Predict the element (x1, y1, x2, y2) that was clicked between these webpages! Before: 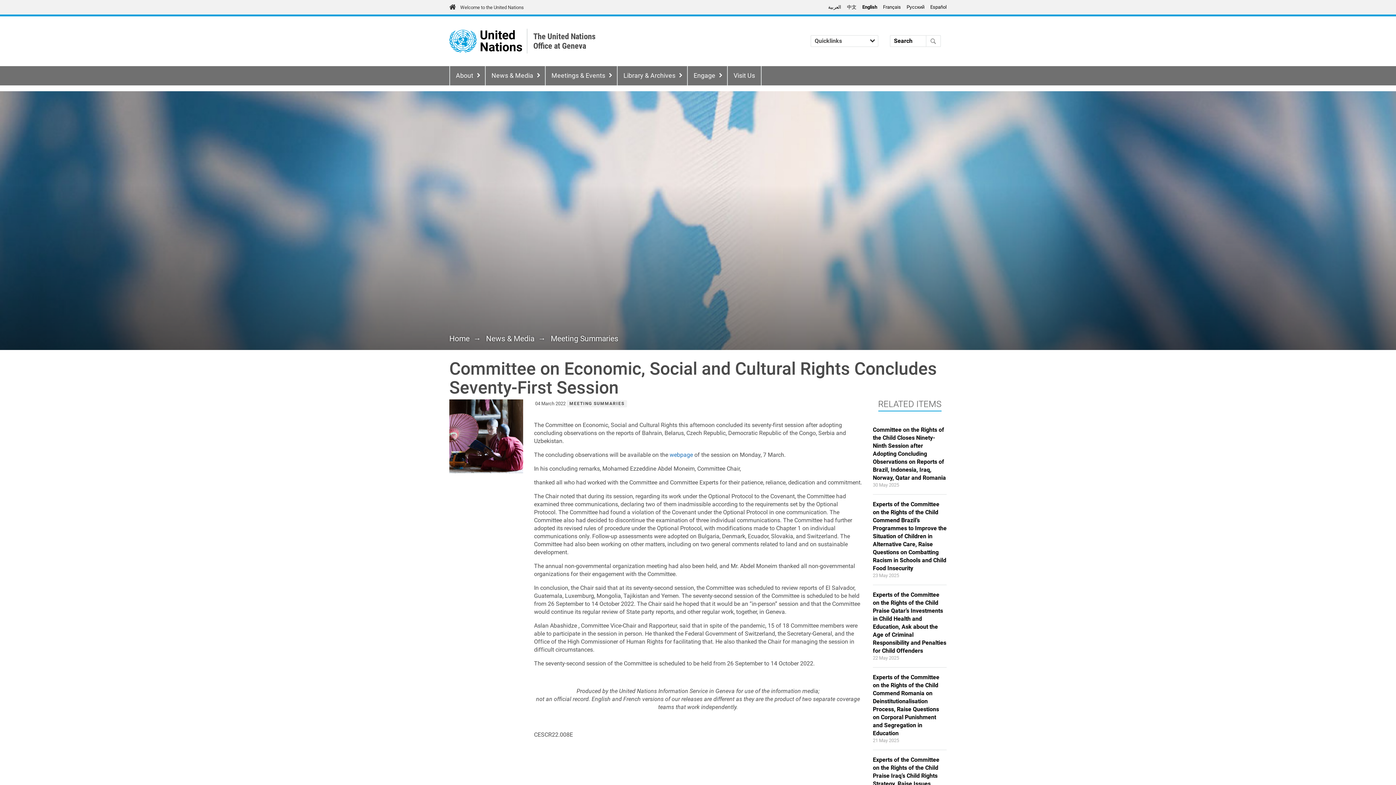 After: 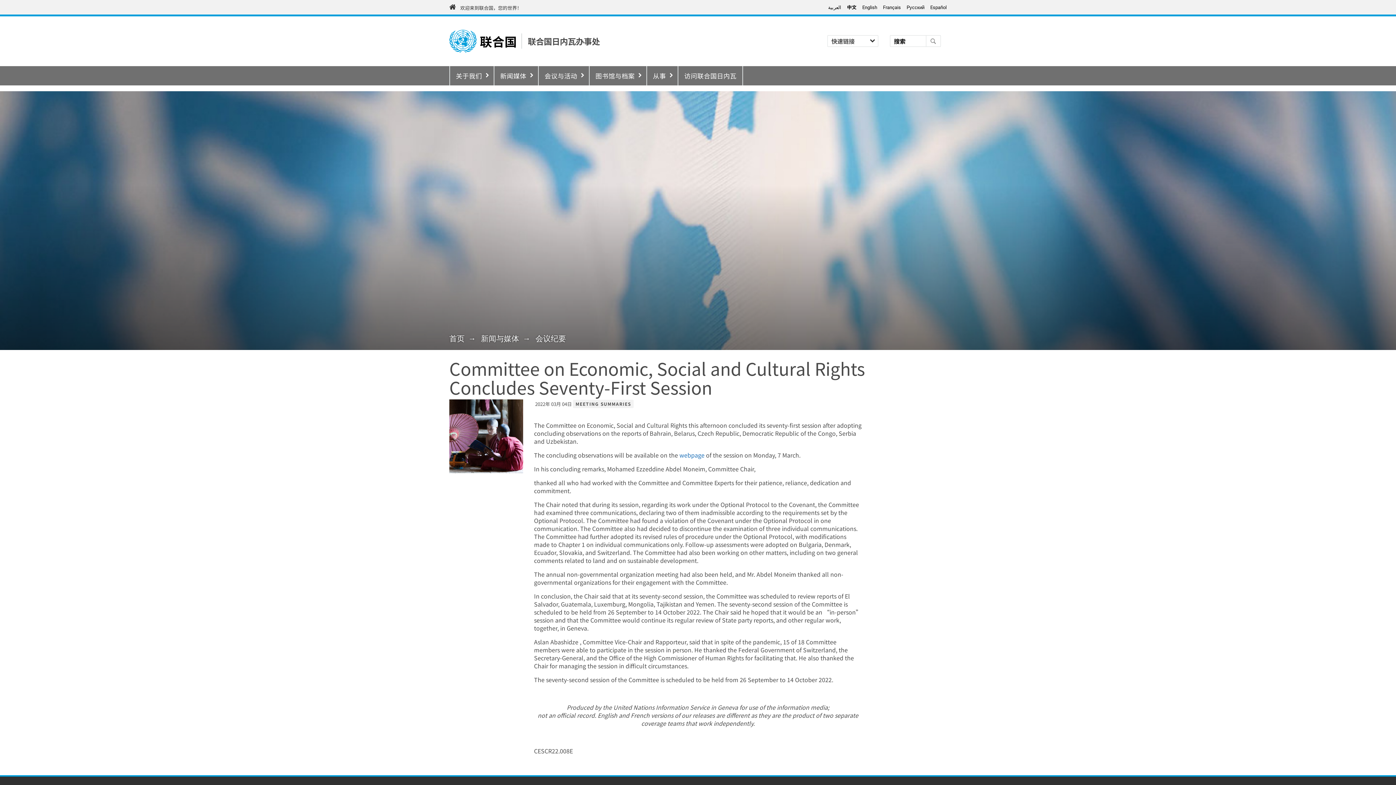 Action: bbox: (847, 4, 856, 9) label: 中文